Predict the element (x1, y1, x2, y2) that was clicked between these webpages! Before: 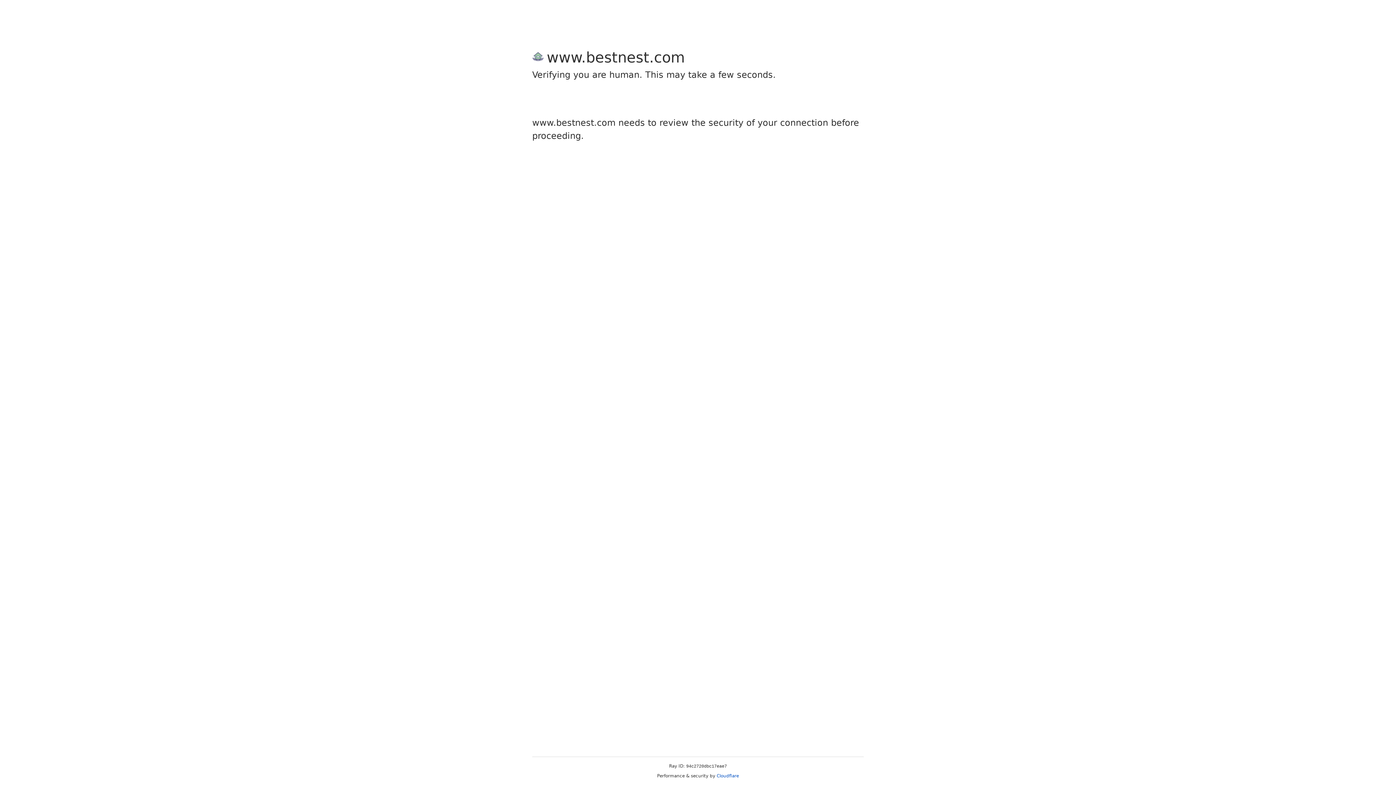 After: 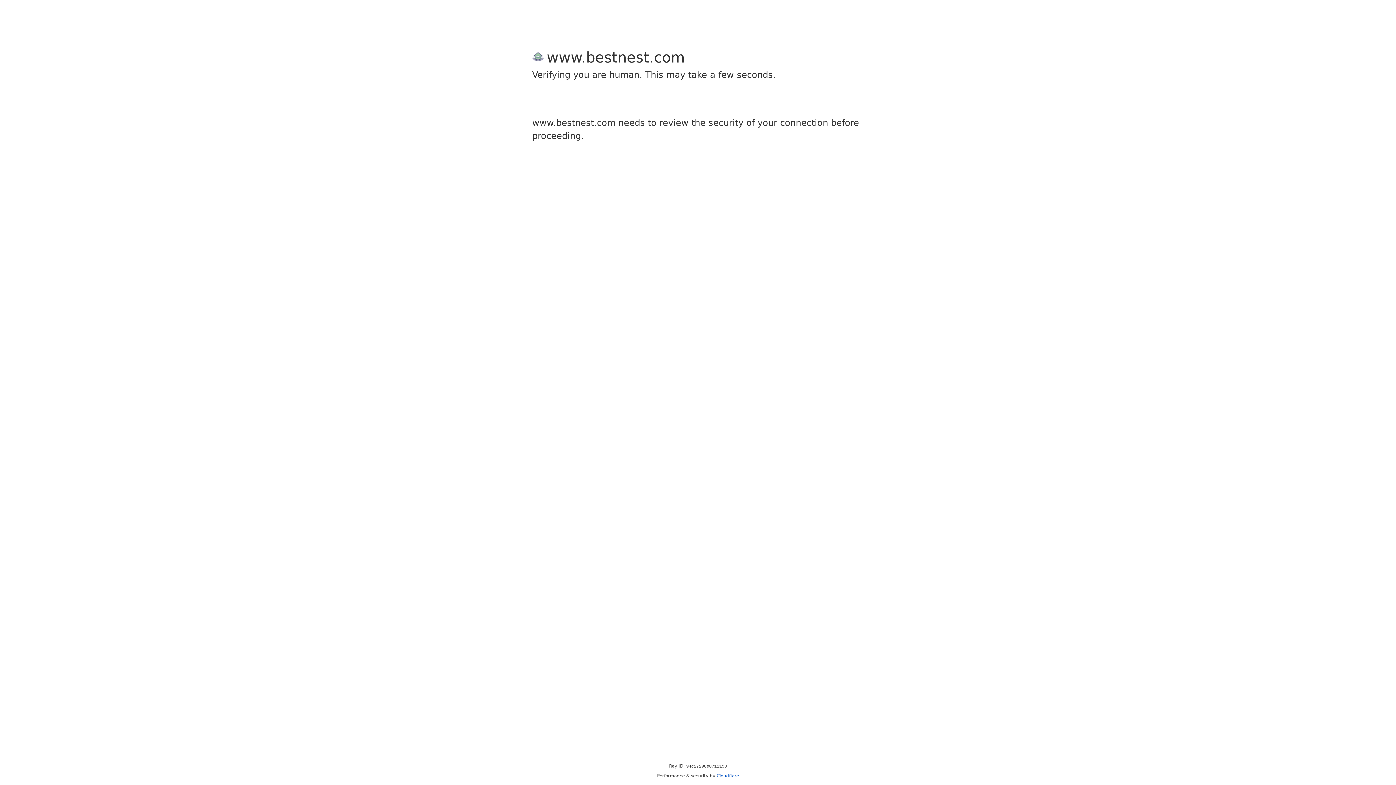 Action: bbox: (716, 773, 739, 778) label: Cloudflare